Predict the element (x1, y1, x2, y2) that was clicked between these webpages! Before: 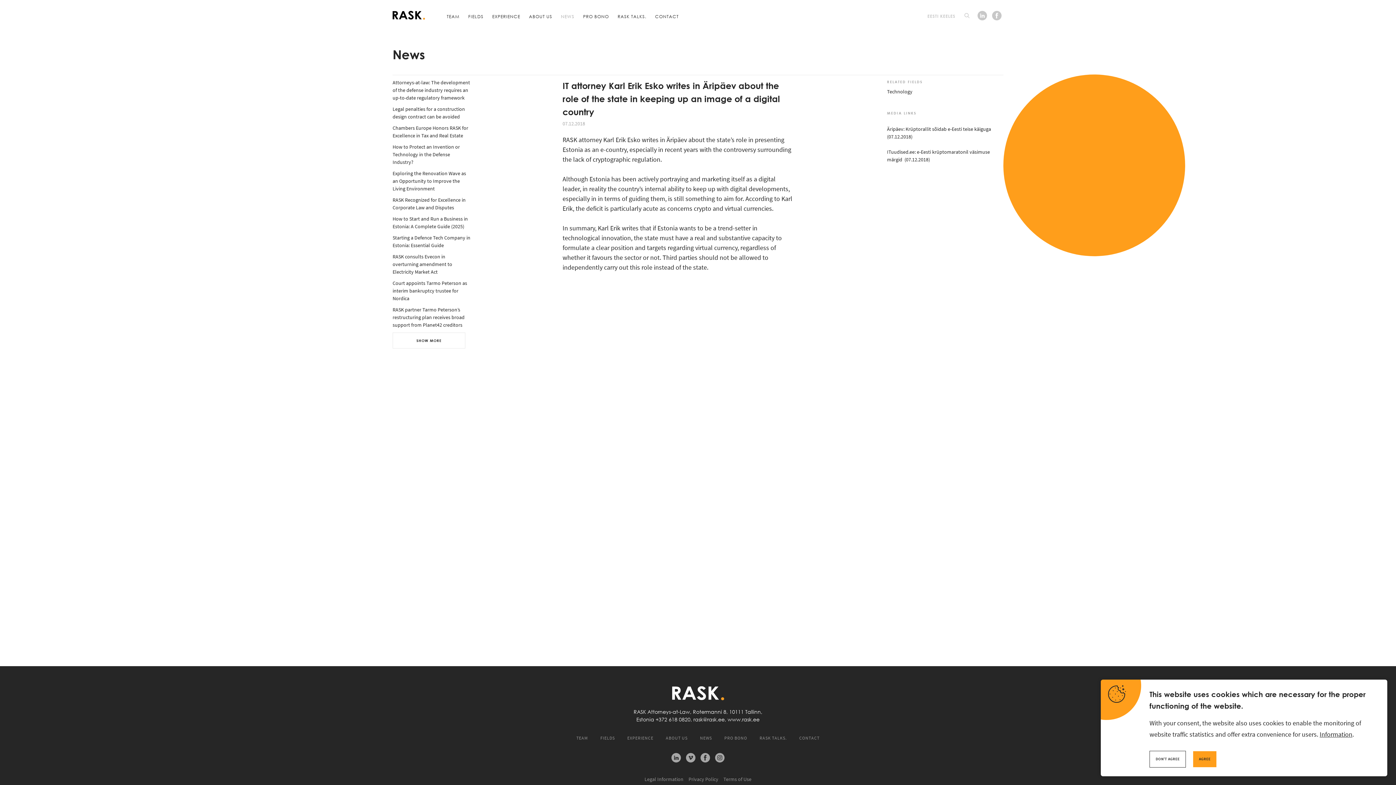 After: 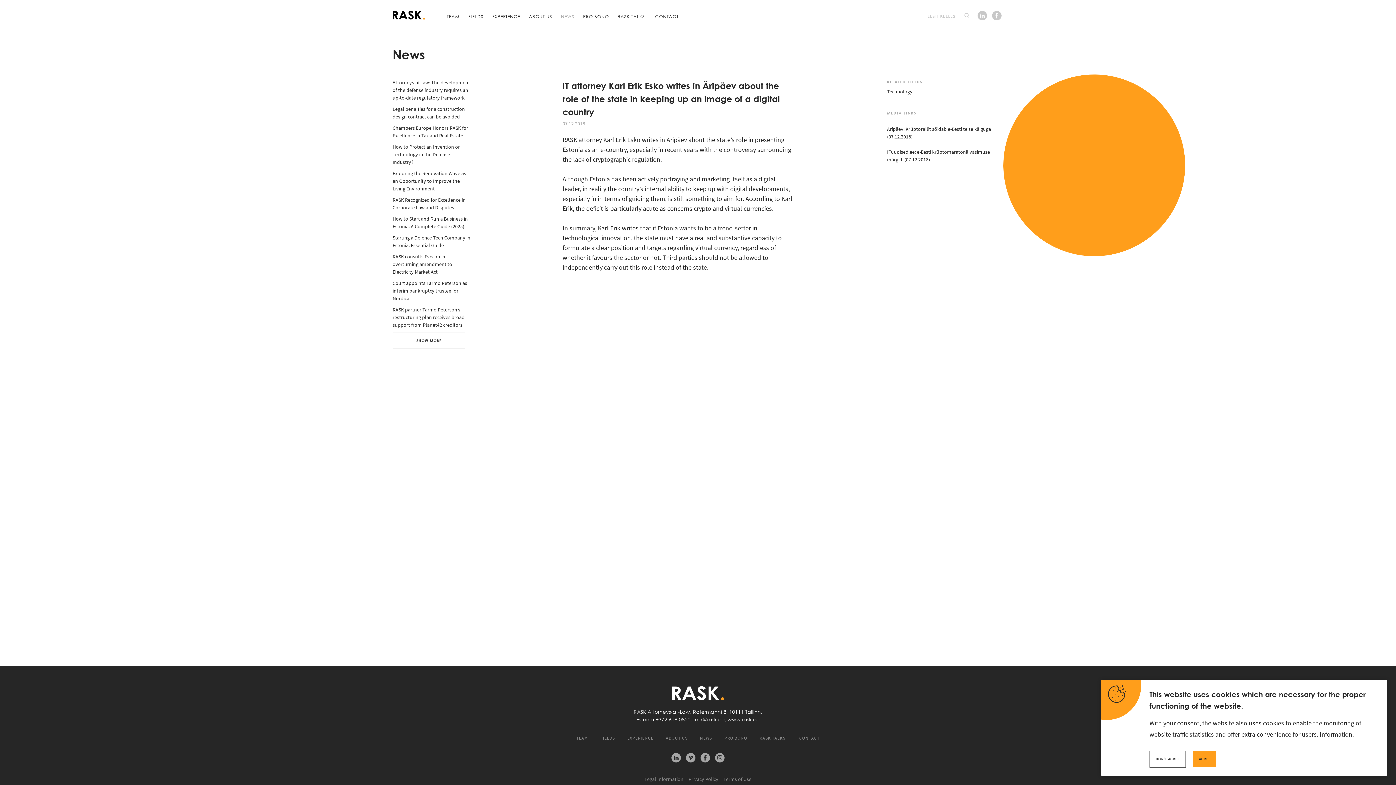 Action: bbox: (693, 716, 724, 723) label: rask@rask.ee